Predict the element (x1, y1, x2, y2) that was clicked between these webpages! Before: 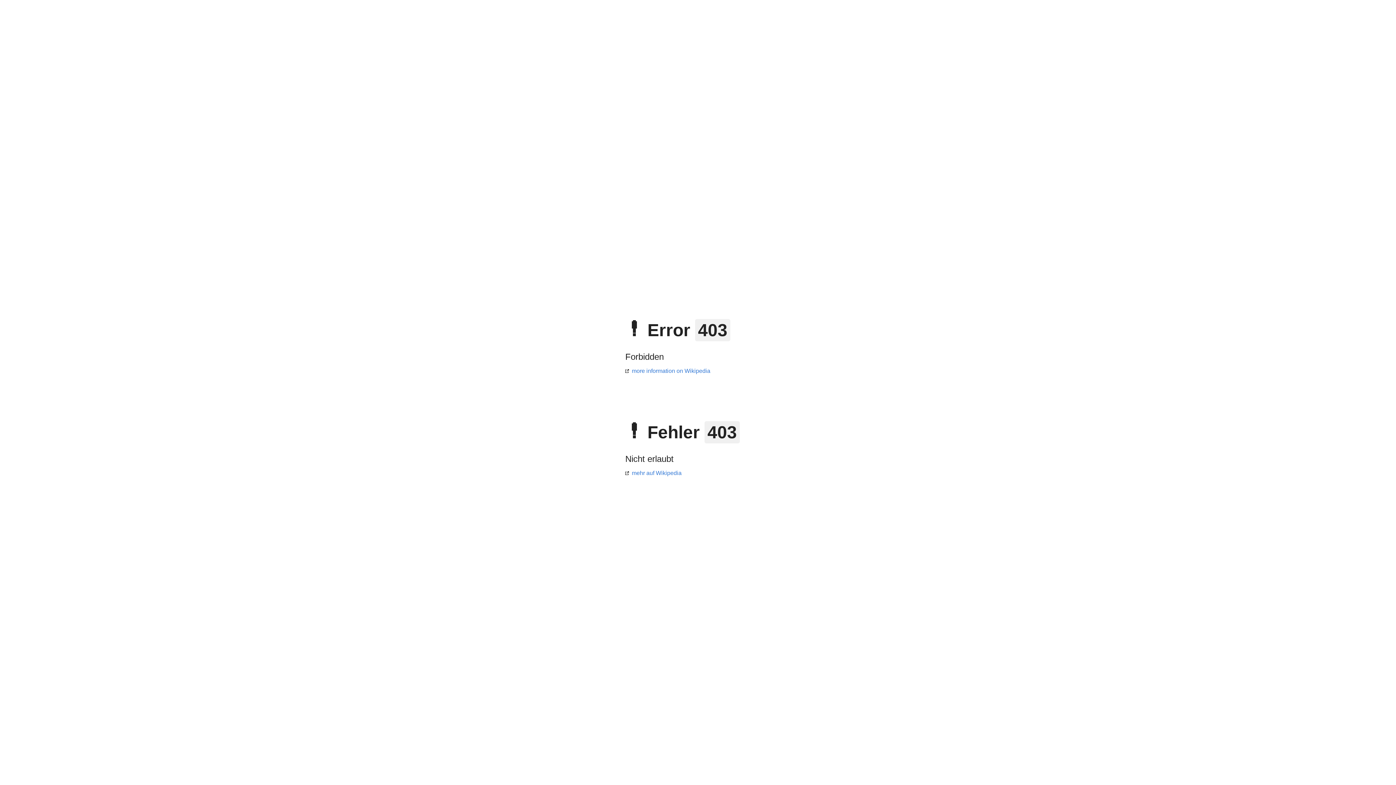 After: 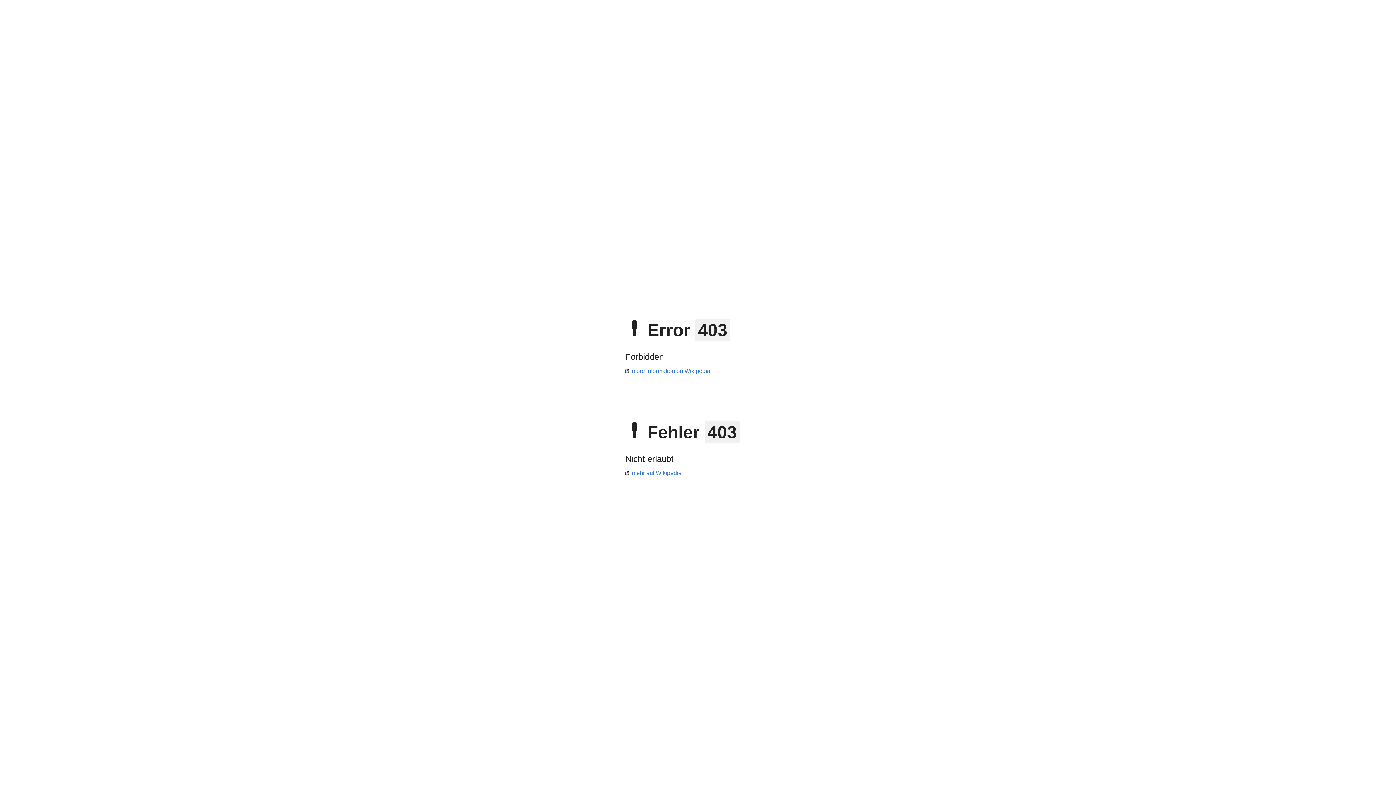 Action: bbox: (625, 470, 681, 476) label: mehr auf Wikipedia